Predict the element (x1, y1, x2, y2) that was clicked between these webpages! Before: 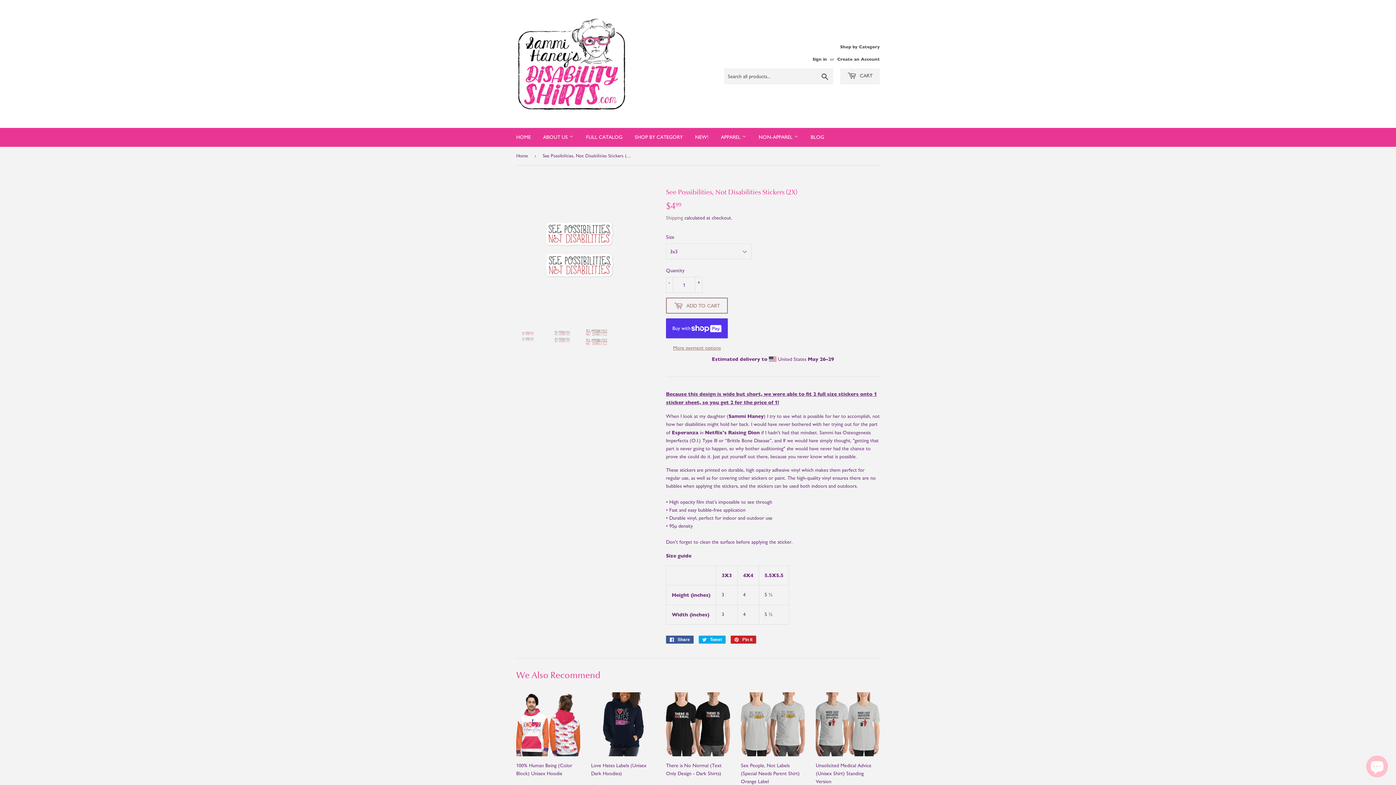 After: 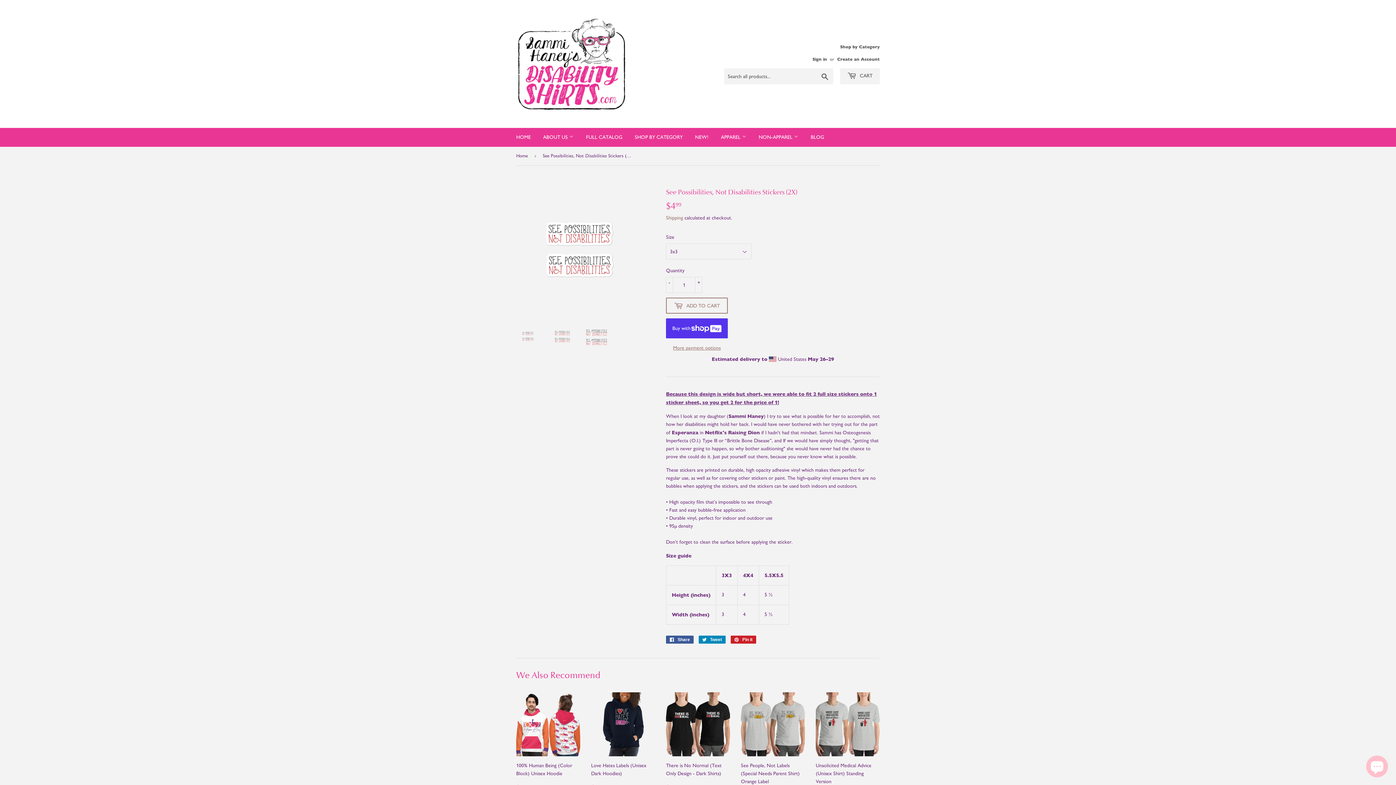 Action: label:  Tweet
Tweet on Twitter bbox: (698, 636, 725, 644)